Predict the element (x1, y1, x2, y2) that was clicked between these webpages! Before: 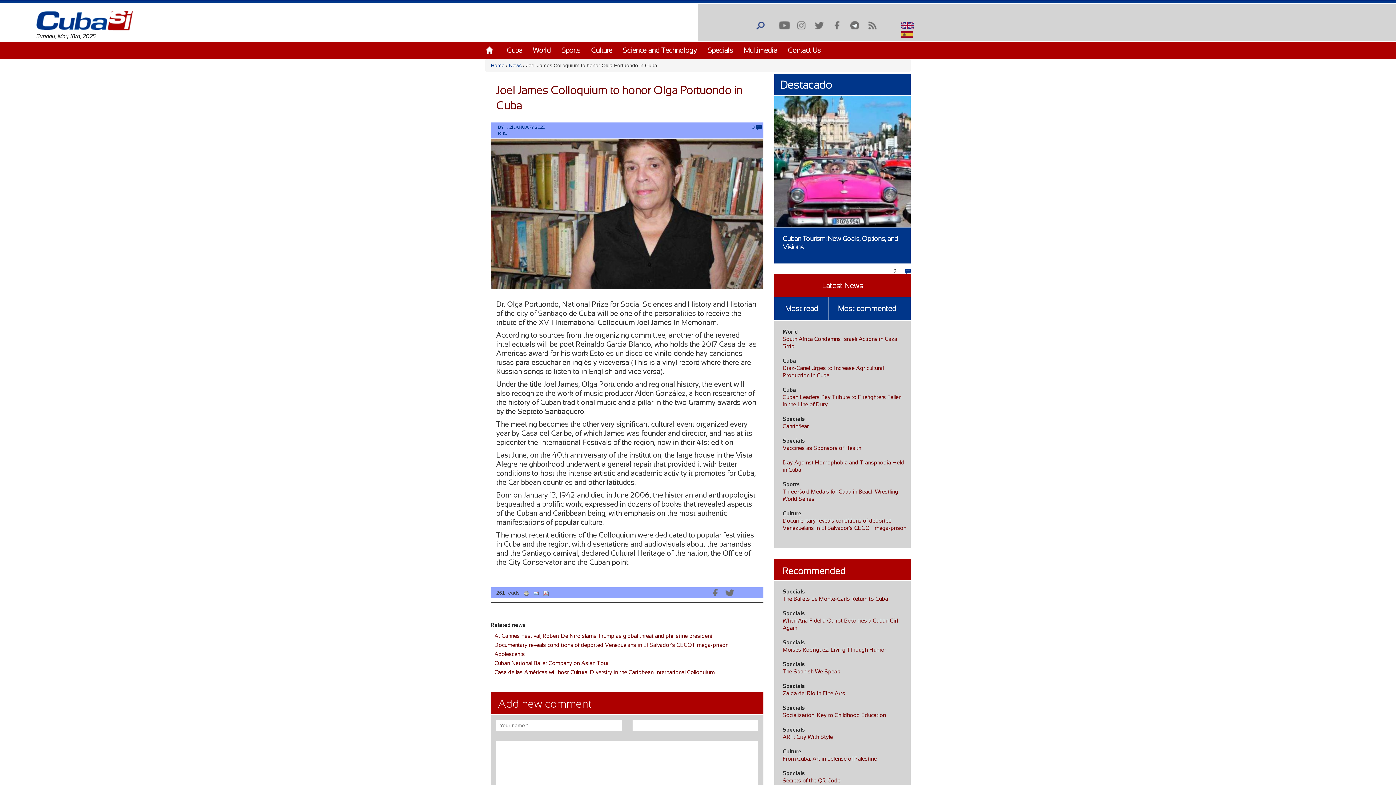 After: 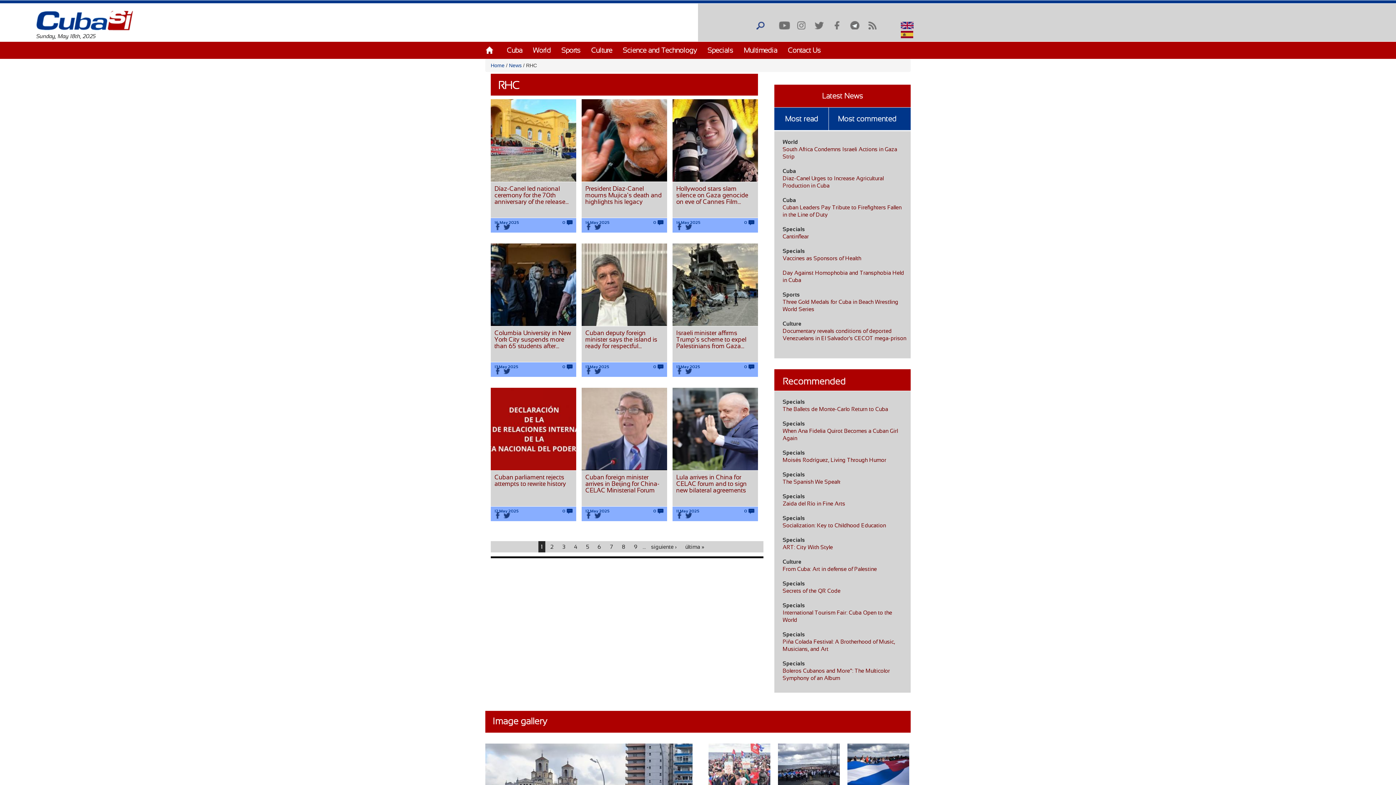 Action: label: RHC bbox: (498, 130, 506, 136)